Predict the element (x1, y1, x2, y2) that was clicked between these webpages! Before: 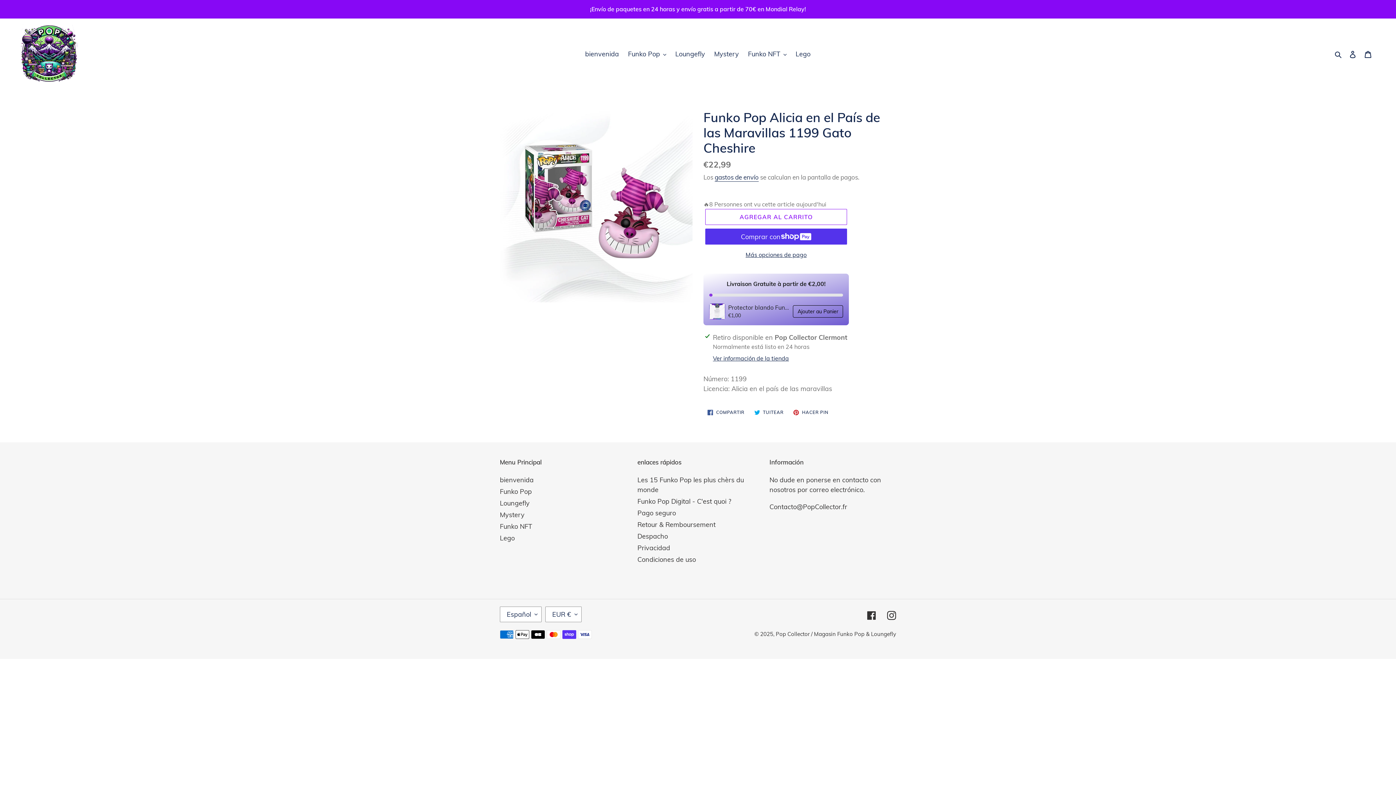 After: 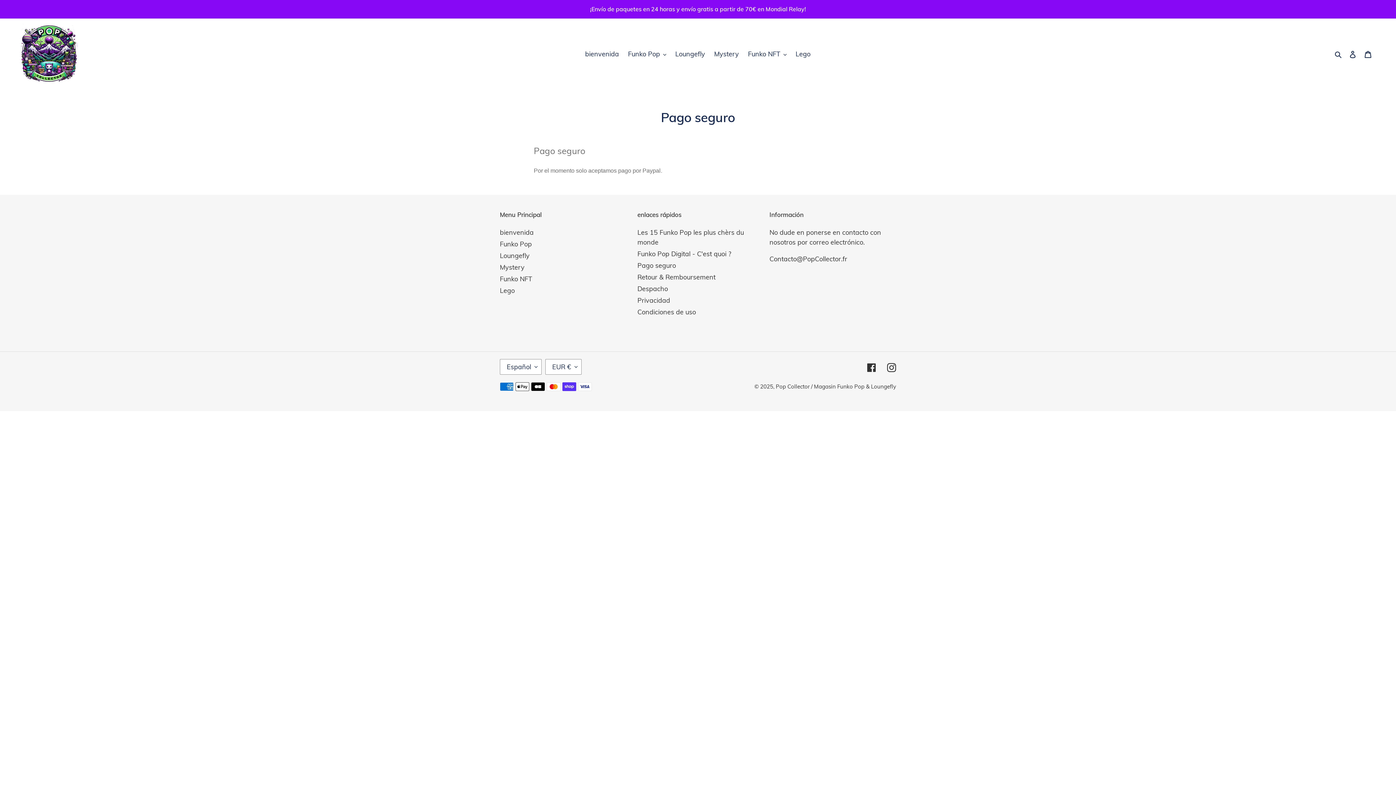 Action: bbox: (637, 509, 676, 517) label: Pago seguro